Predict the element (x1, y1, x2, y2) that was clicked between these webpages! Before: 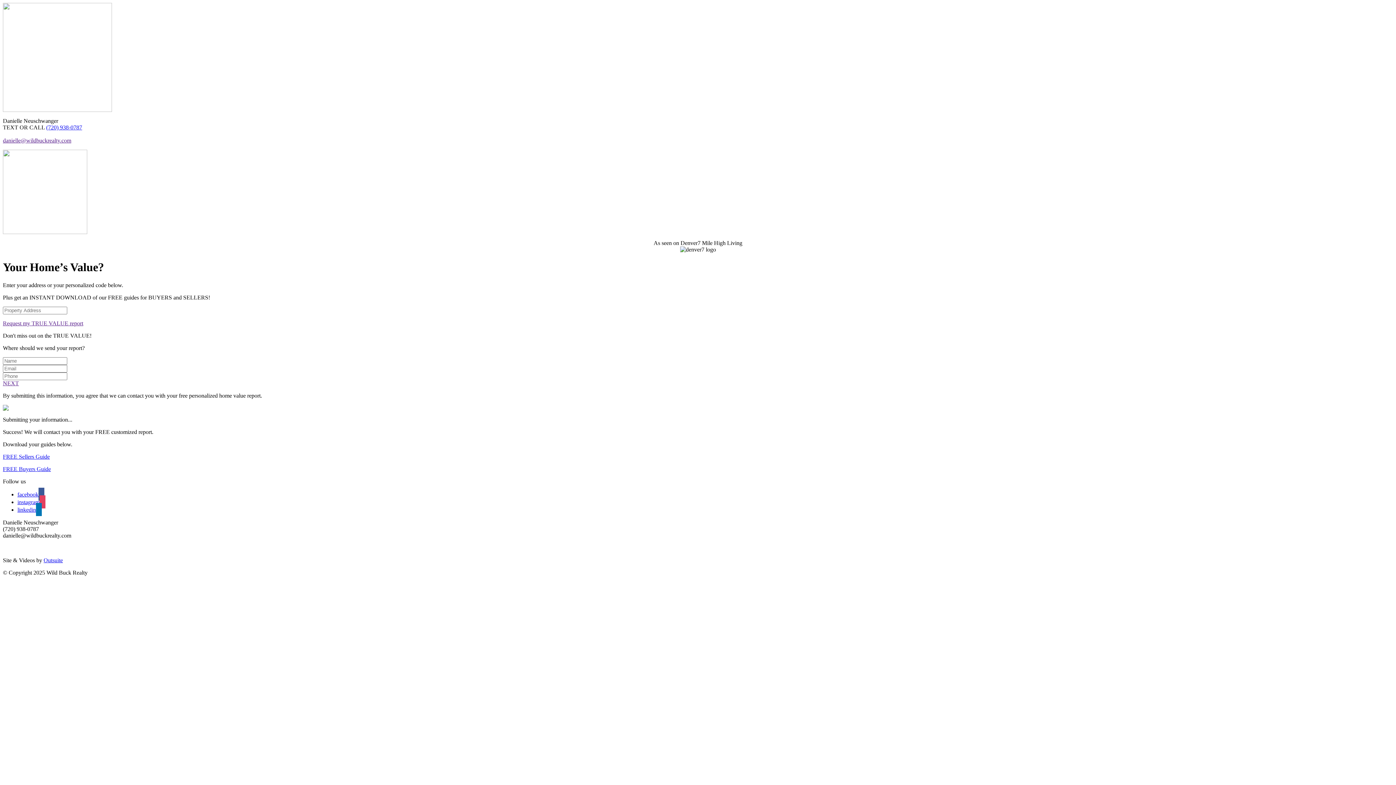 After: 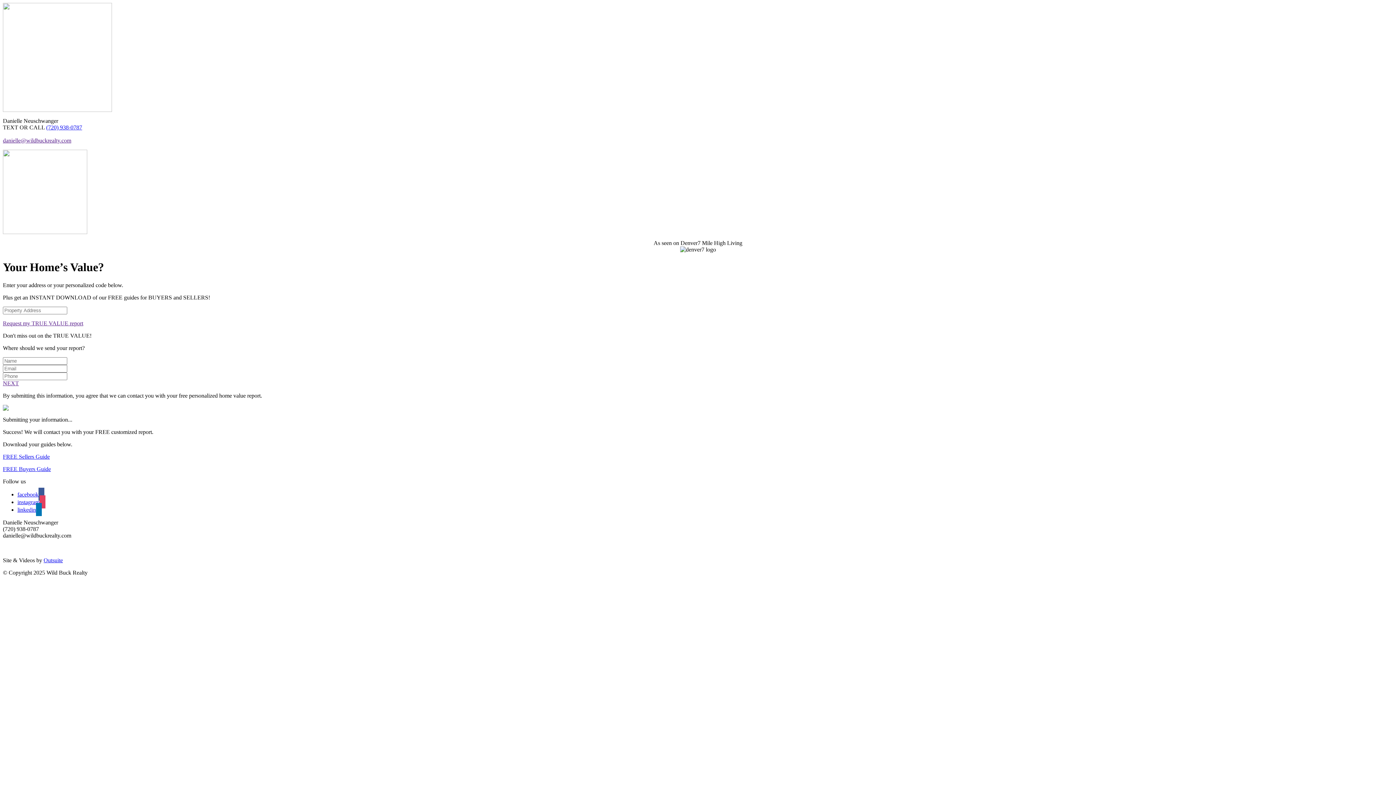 Action: bbox: (17, 491, 44, 497) label: facebook